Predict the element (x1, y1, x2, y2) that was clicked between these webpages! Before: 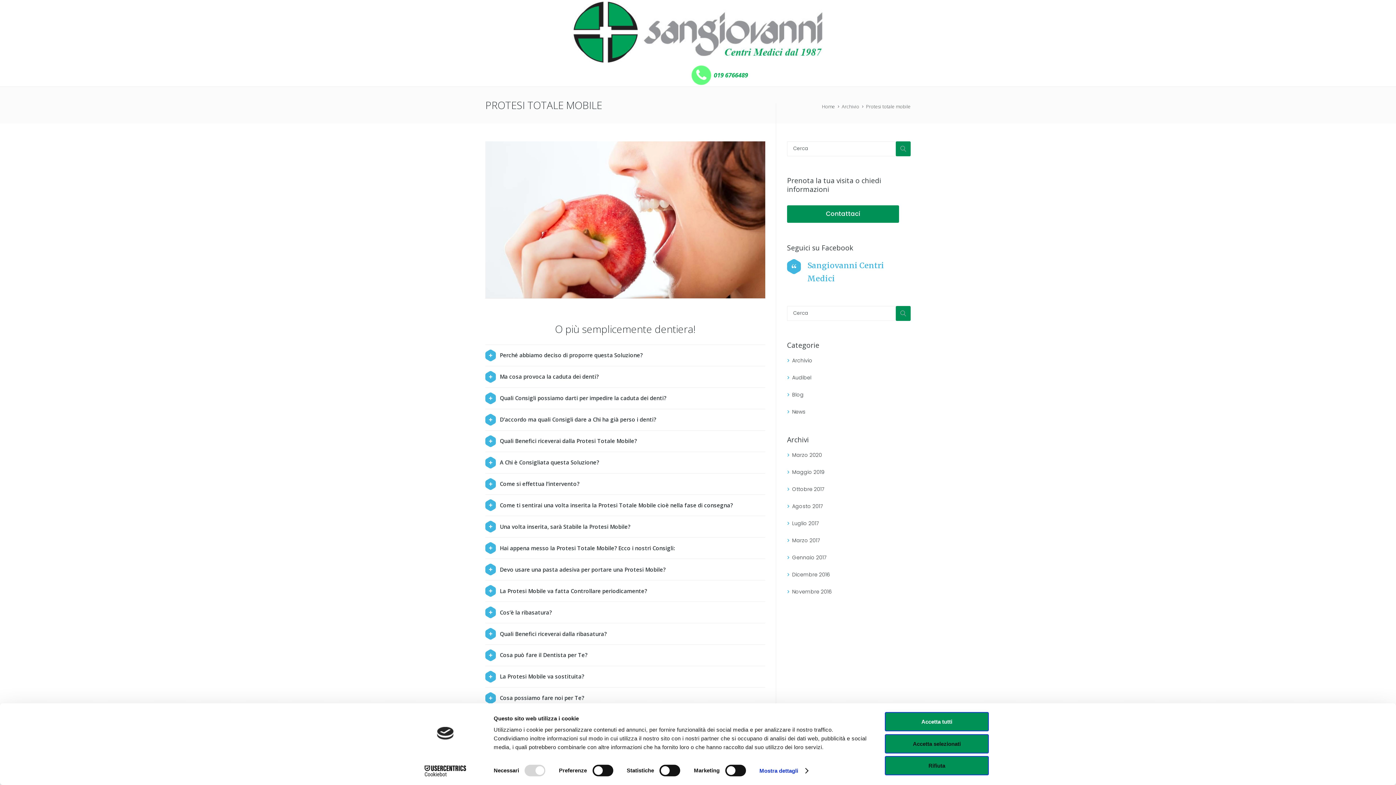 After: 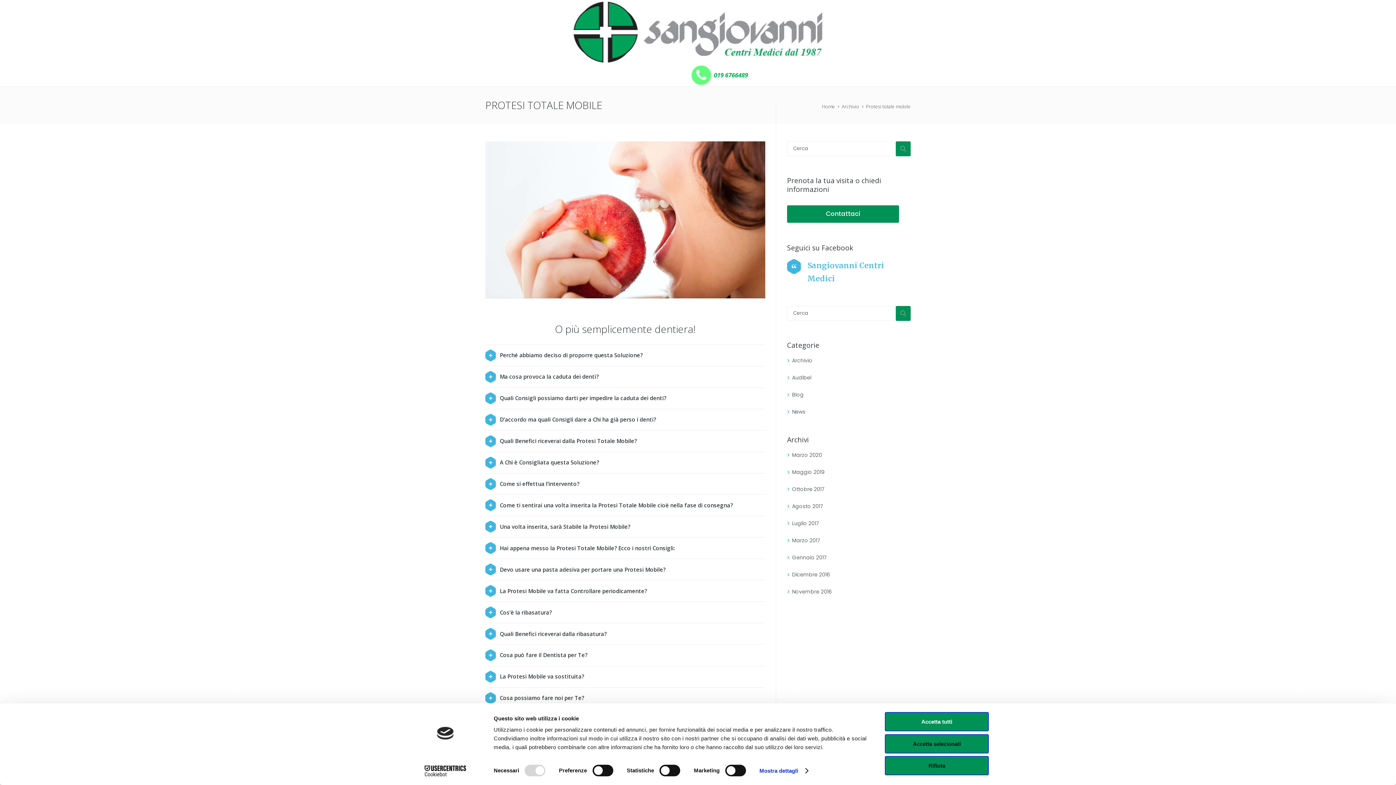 Action: label: Cookiebot - opens in a new window bbox: (413, 765, 477, 776)